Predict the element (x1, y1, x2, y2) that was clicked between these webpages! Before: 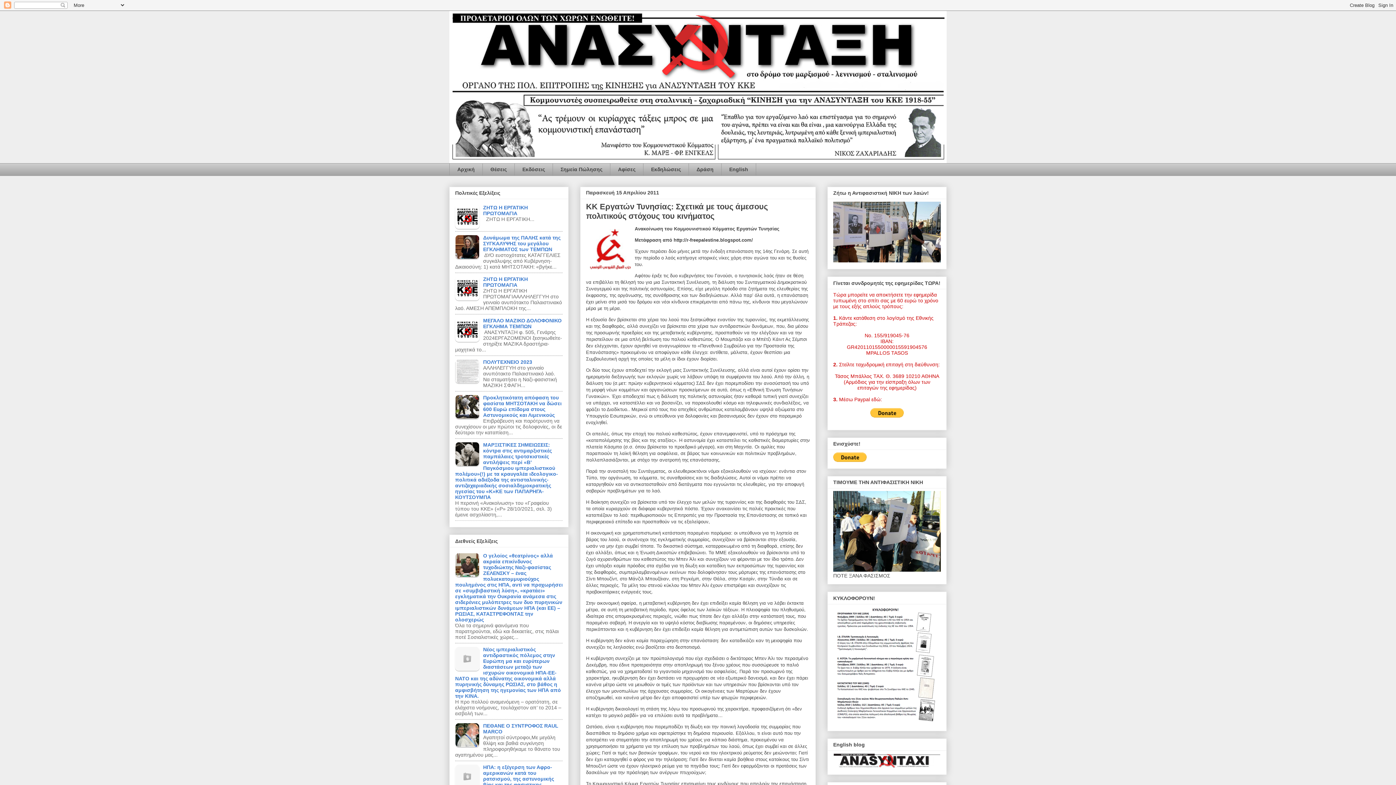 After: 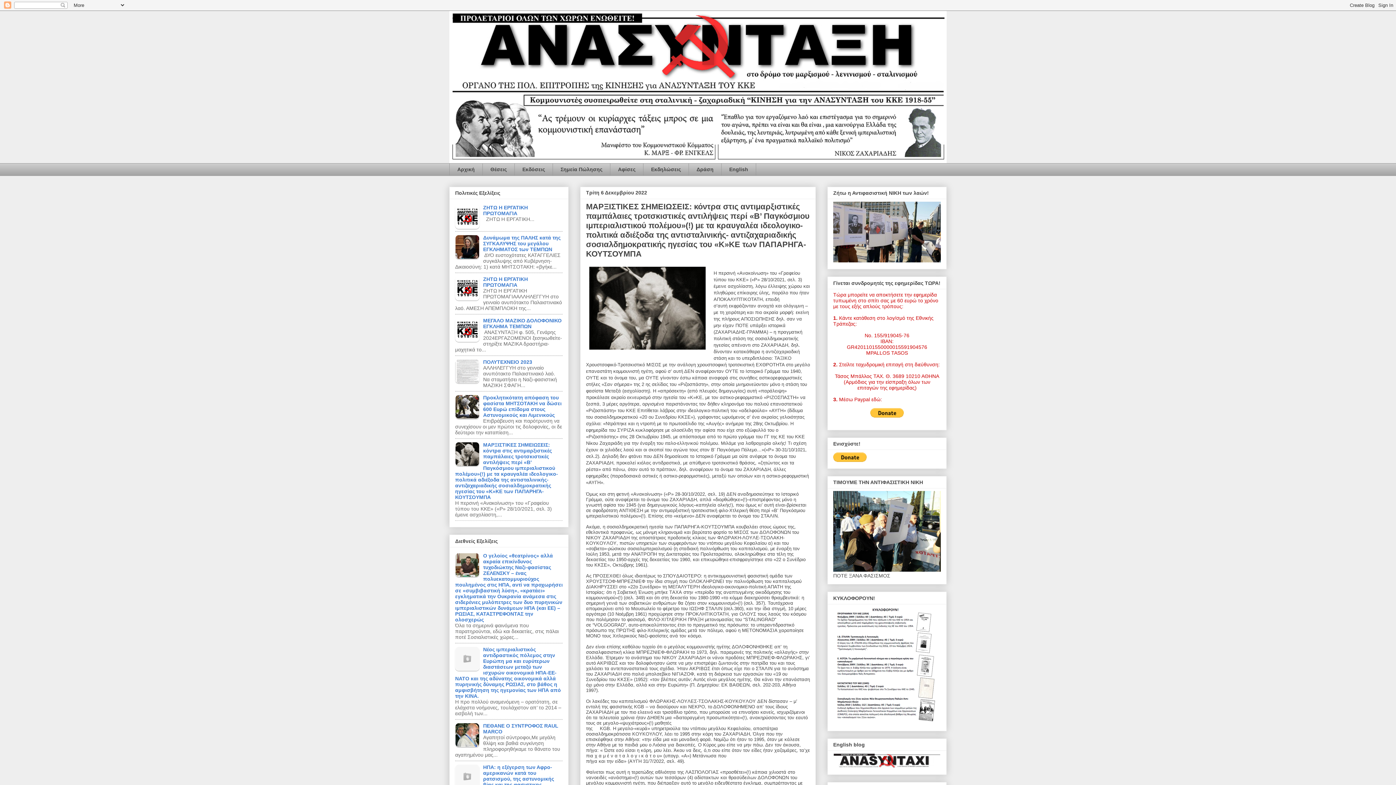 Action: label: ΜΑΡΞΙΣΤΙΚΕΣ ΣΗΜΕΙΩΣΕΙΣ: κόντρα στις αντιμαρξιστικές παμπάλαιες τροτσκιστικές αντιλήψεις περί «Β’ Παγκόσμιου ιμπεριαλιστικού πολέμου»(!) με τα κραυγαλέα ιδεολογικο-πολιτικά αδιέξοδα της αντισταλινικής- αντιζαχαριαδικής σοσιαλδημοκρατικής ηγεσίας του «Κ»ΚΕ των ΠΑΠΑΡΗΓΑ-ΚΟΥΤΣΟΥΜΠΑ bbox: (455, 442, 558, 500)